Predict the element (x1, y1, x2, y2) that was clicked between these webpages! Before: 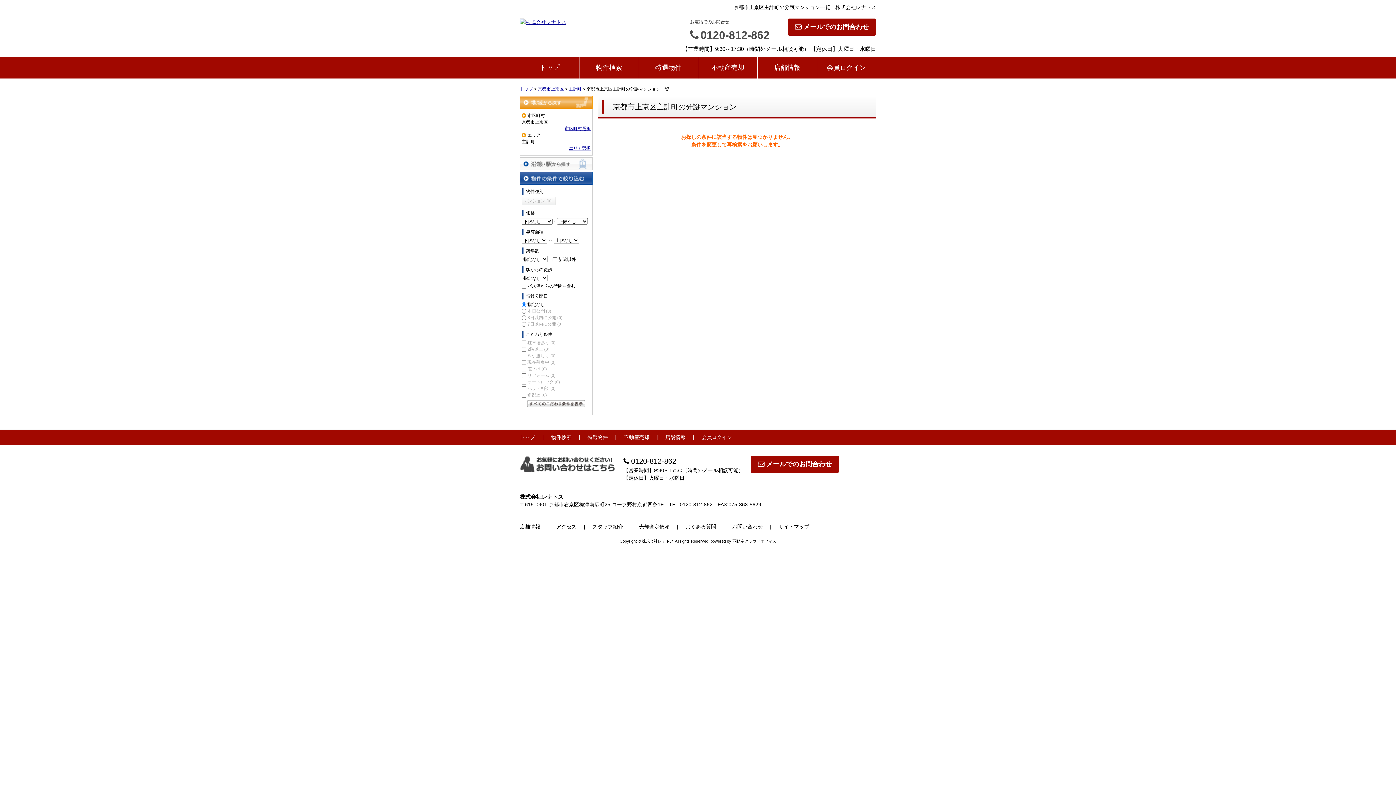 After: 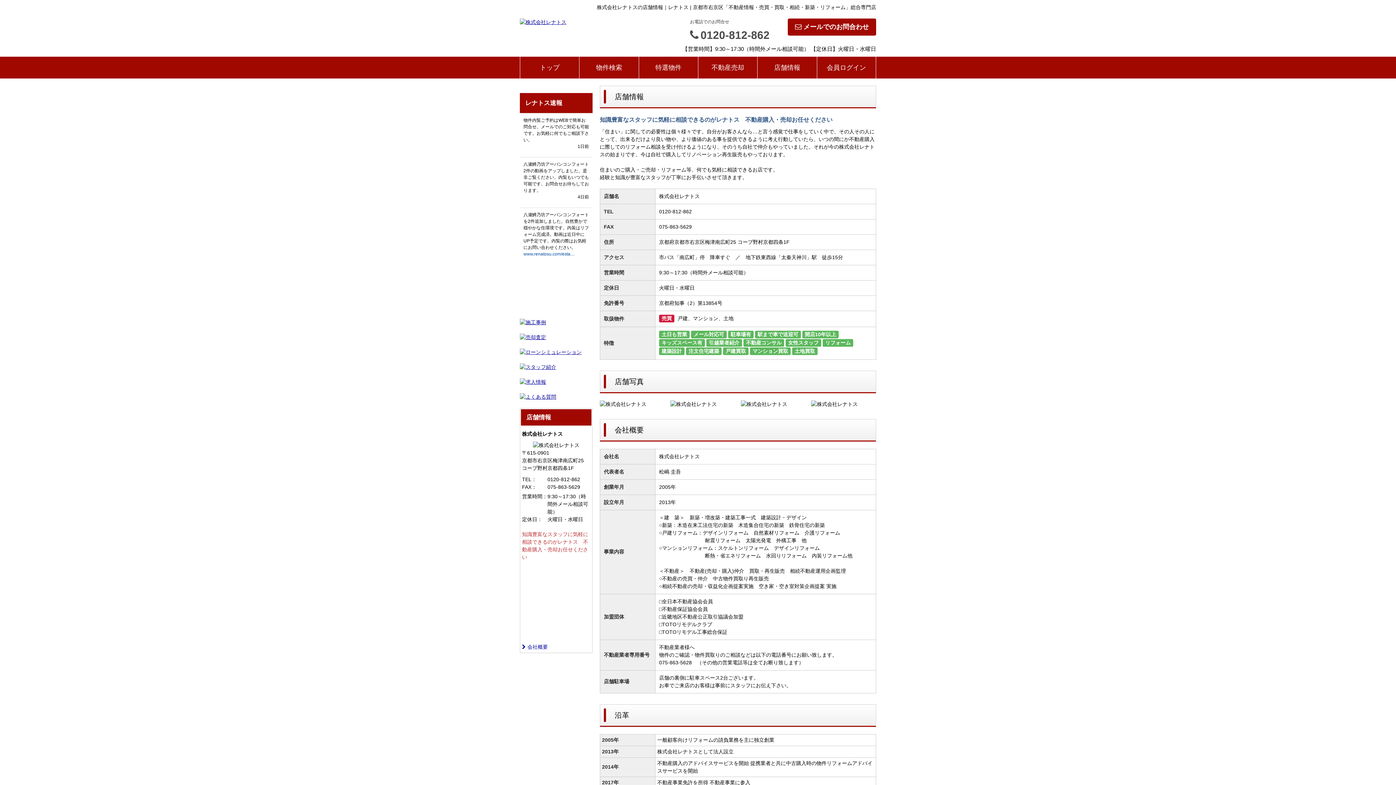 Action: bbox: (520, 521, 556, 532) label: 店舗情報